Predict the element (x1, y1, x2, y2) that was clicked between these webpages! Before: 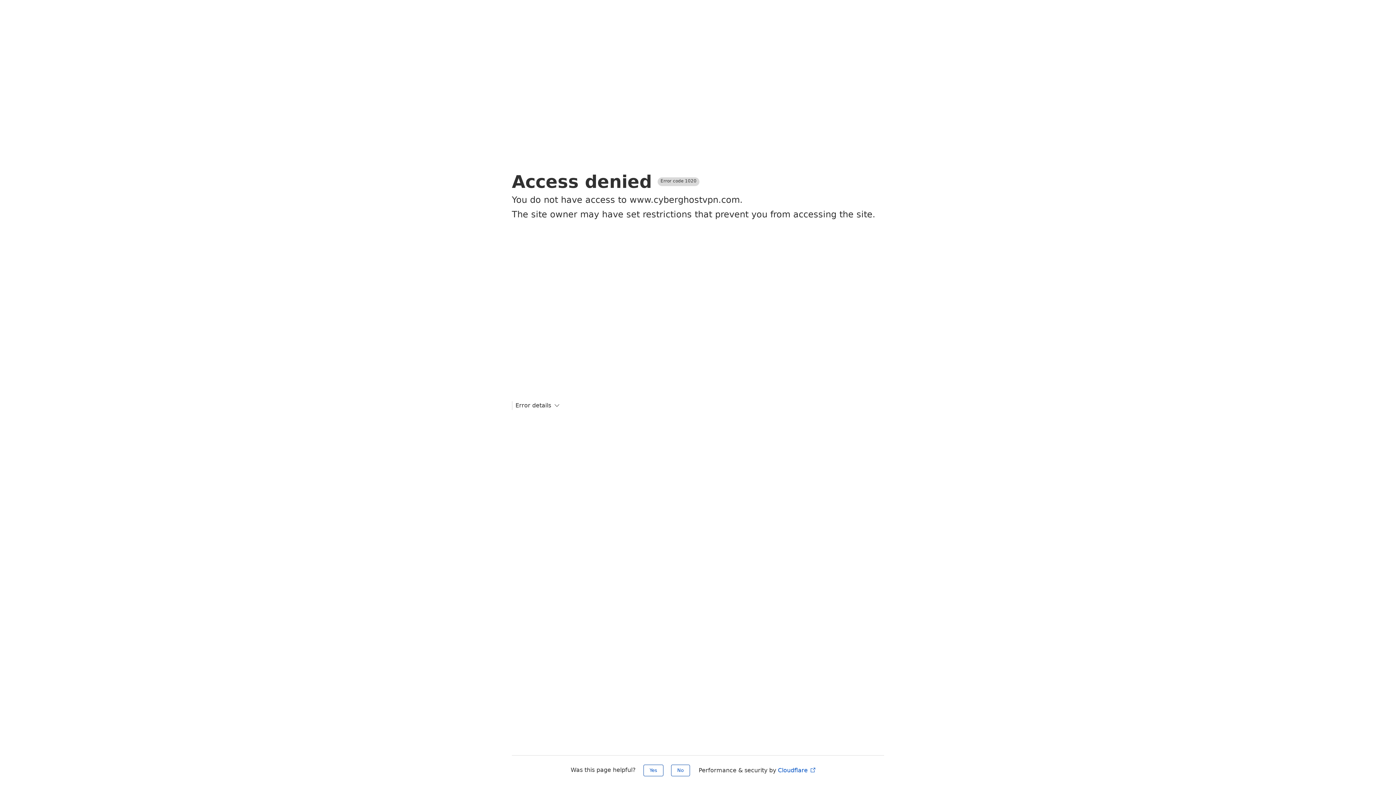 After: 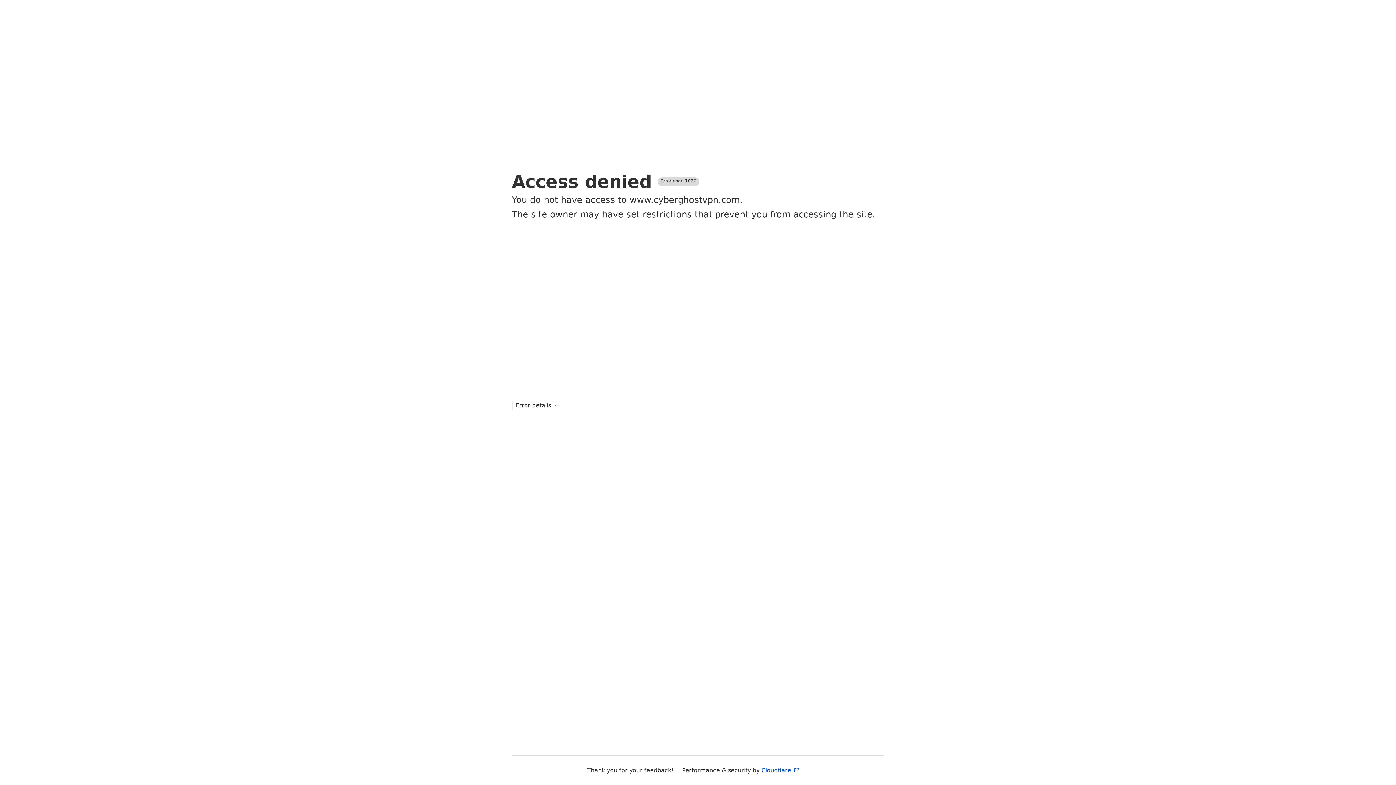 Action: label: No bbox: (671, 765, 690, 776)